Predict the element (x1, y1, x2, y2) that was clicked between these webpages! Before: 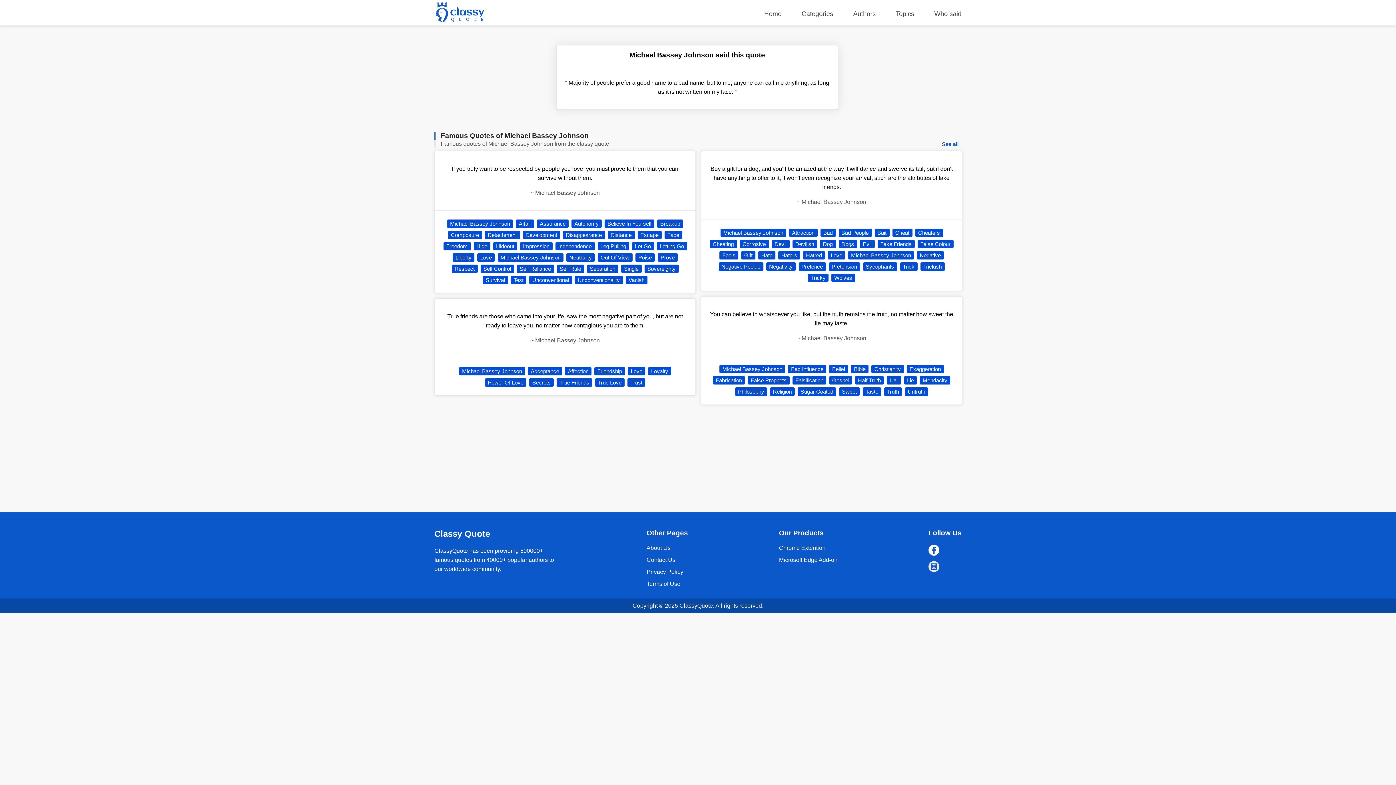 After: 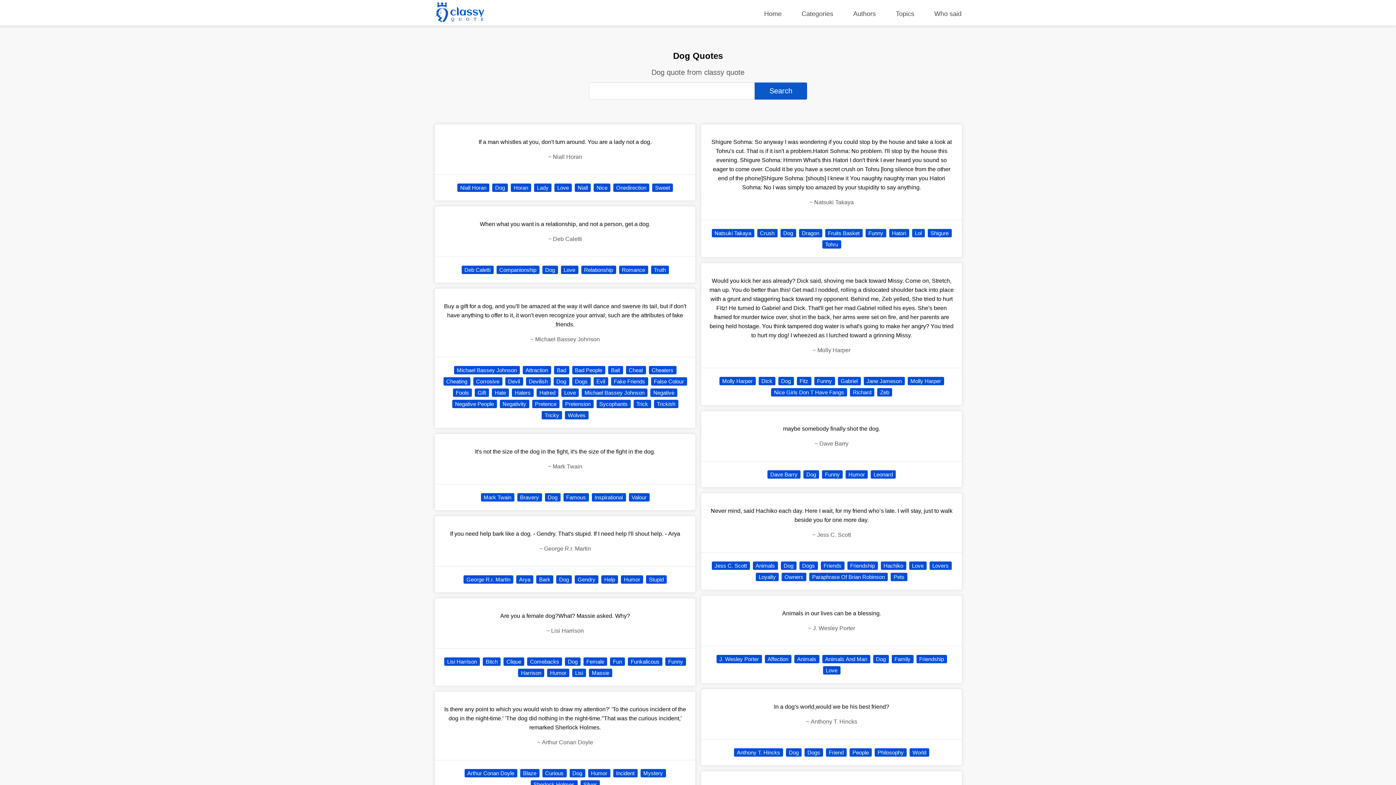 Action: bbox: (820, 239, 835, 248) label: Dog